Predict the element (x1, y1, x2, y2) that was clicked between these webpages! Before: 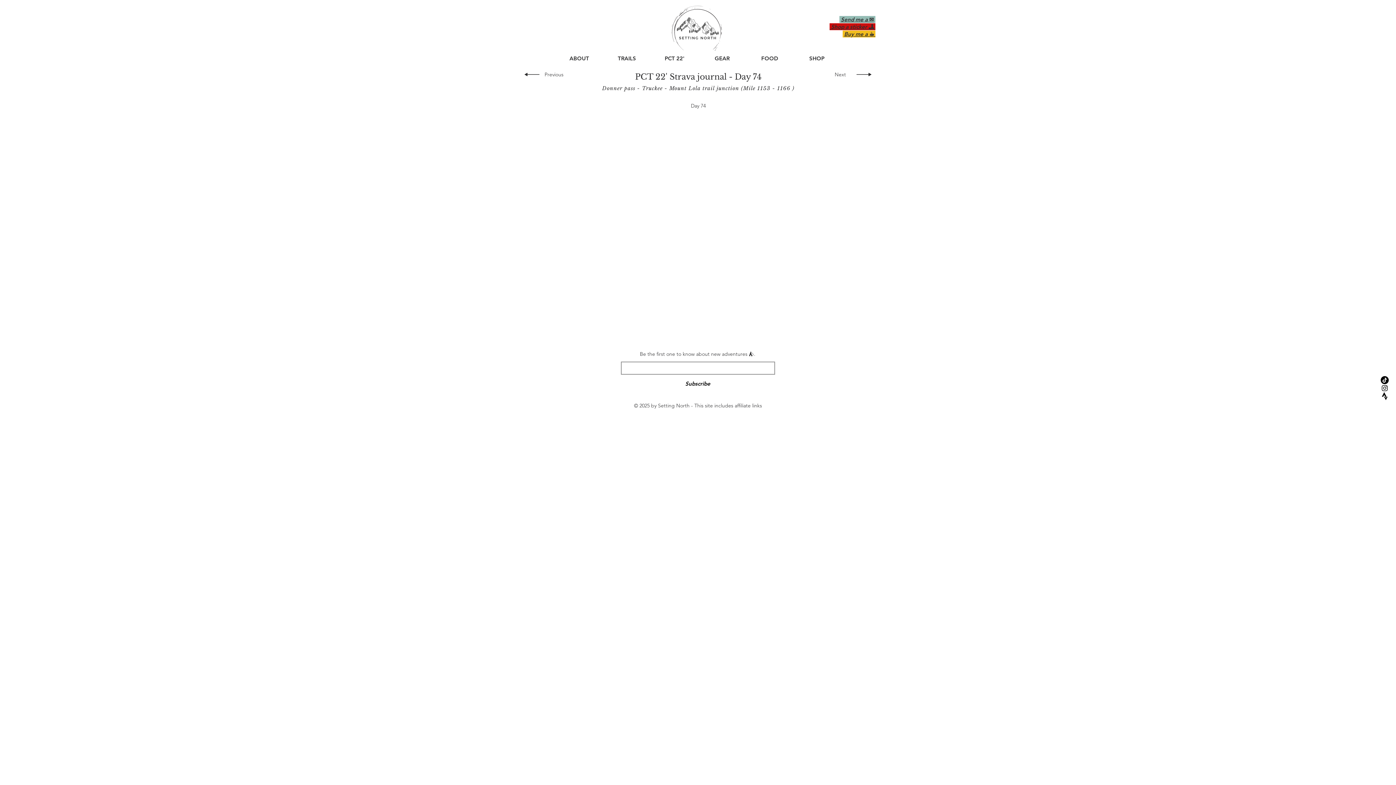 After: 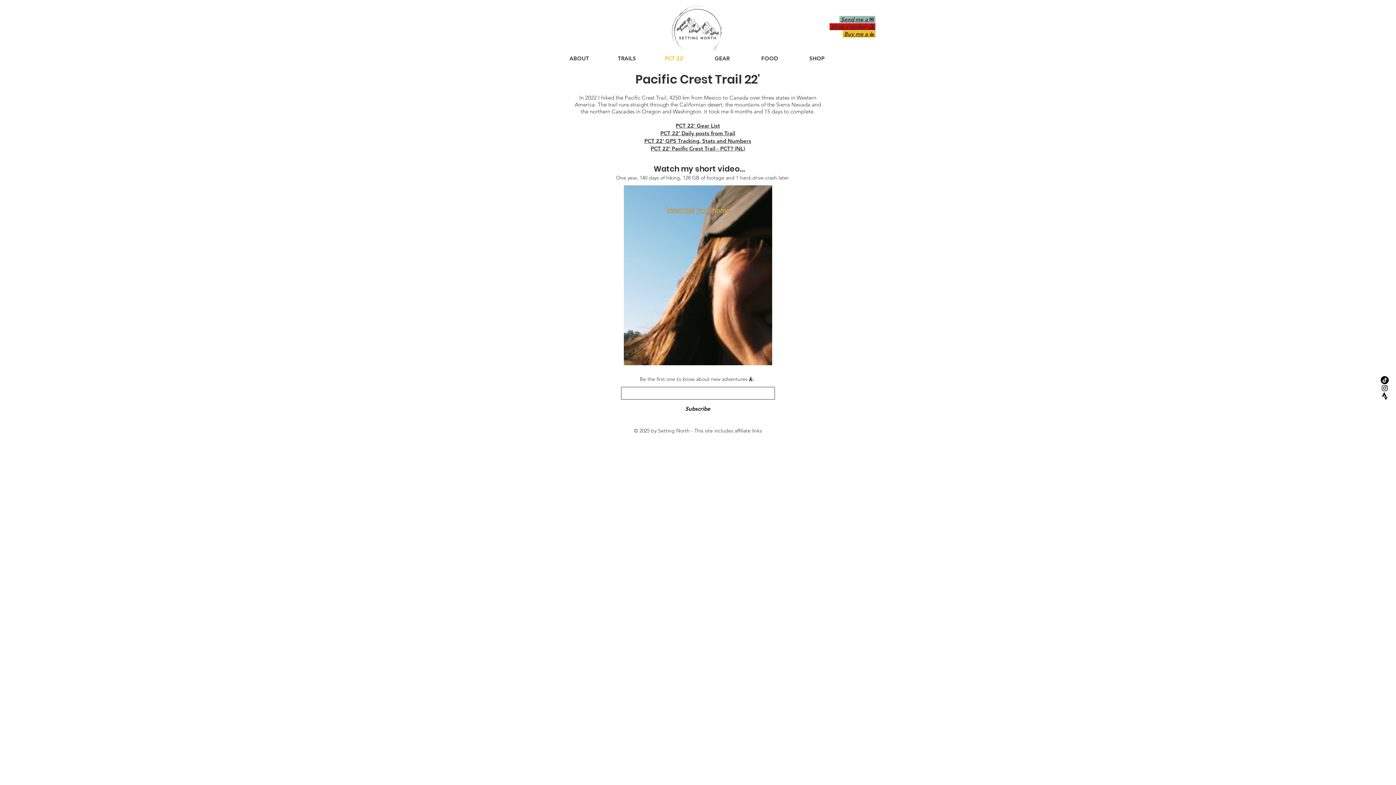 Action: bbox: (650, 52, 698, 65) label: PCT 22'